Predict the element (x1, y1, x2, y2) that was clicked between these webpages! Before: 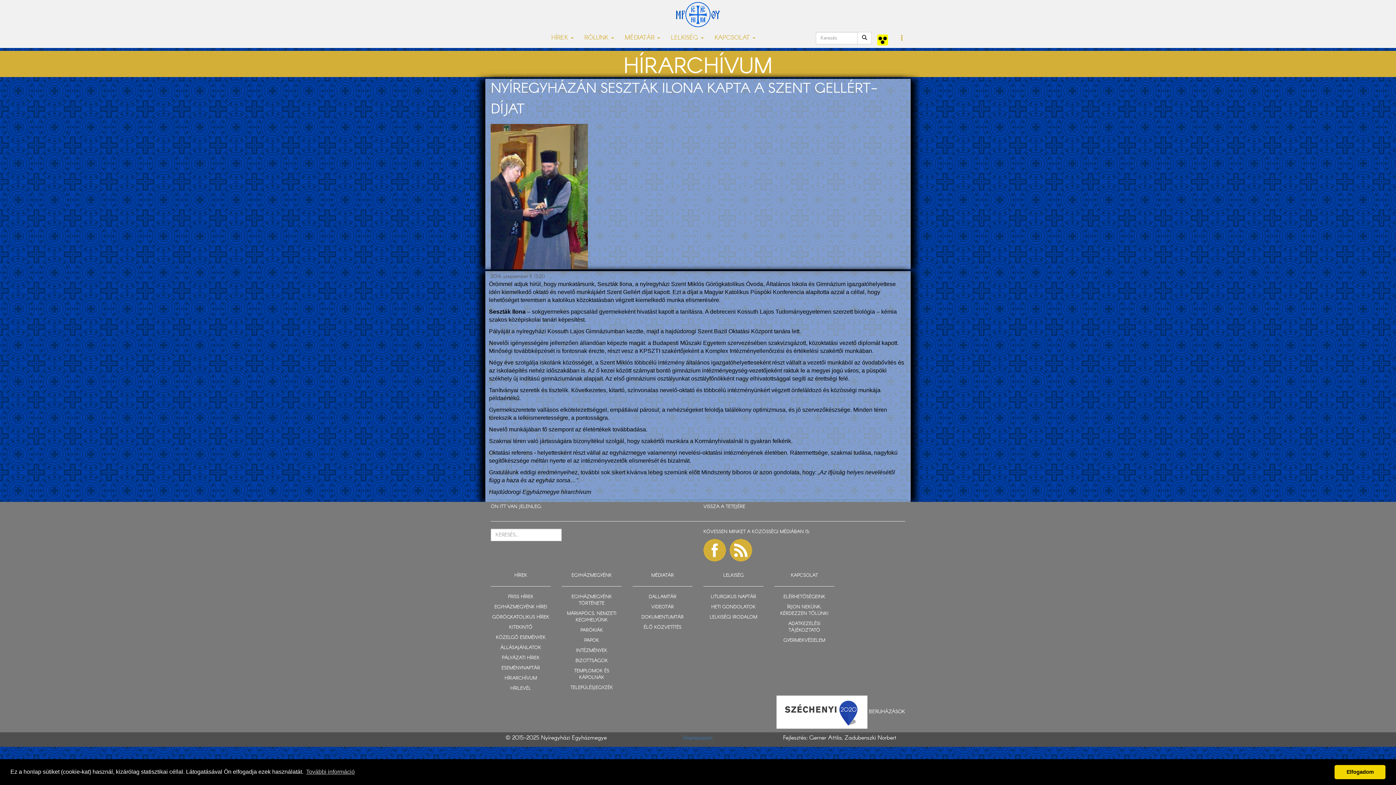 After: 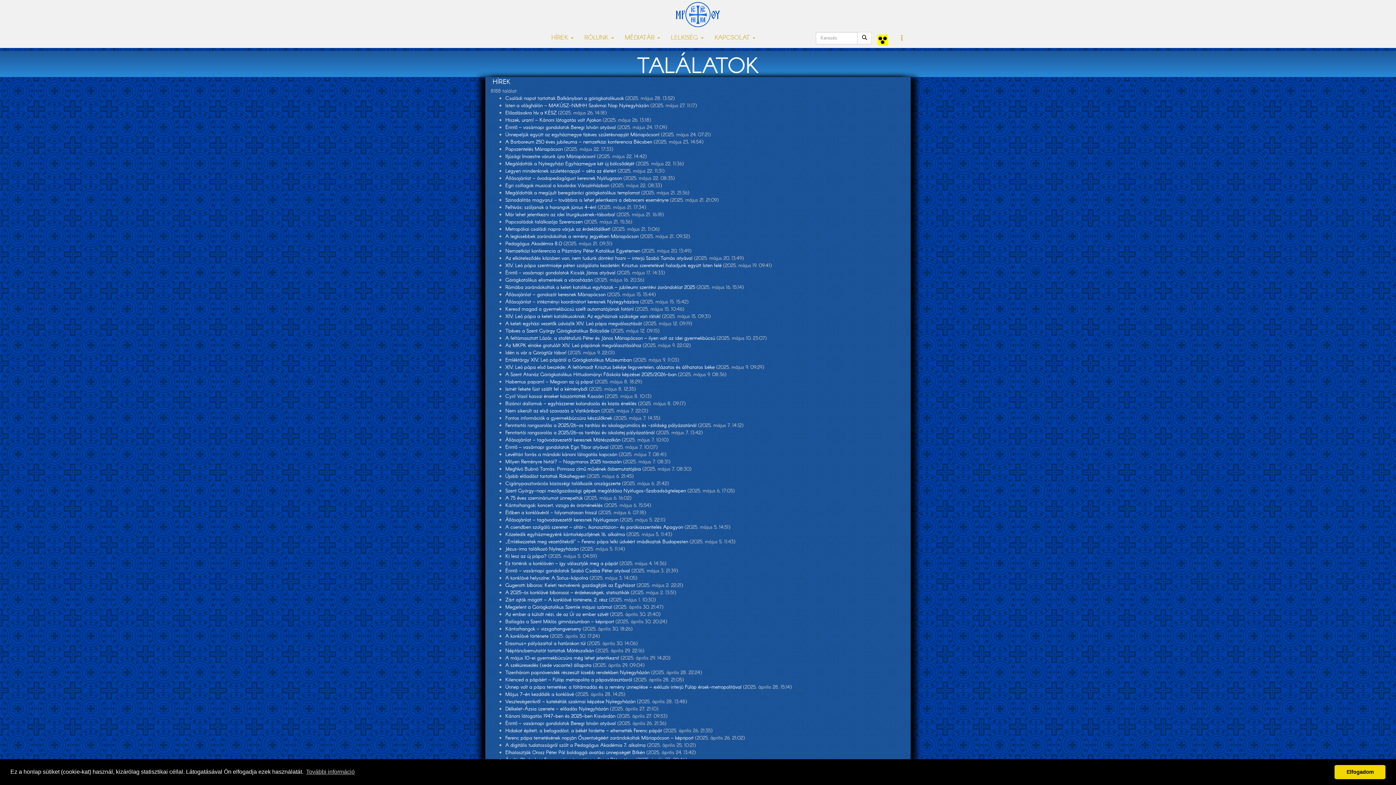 Action: bbox: (857, 32, 872, 44)